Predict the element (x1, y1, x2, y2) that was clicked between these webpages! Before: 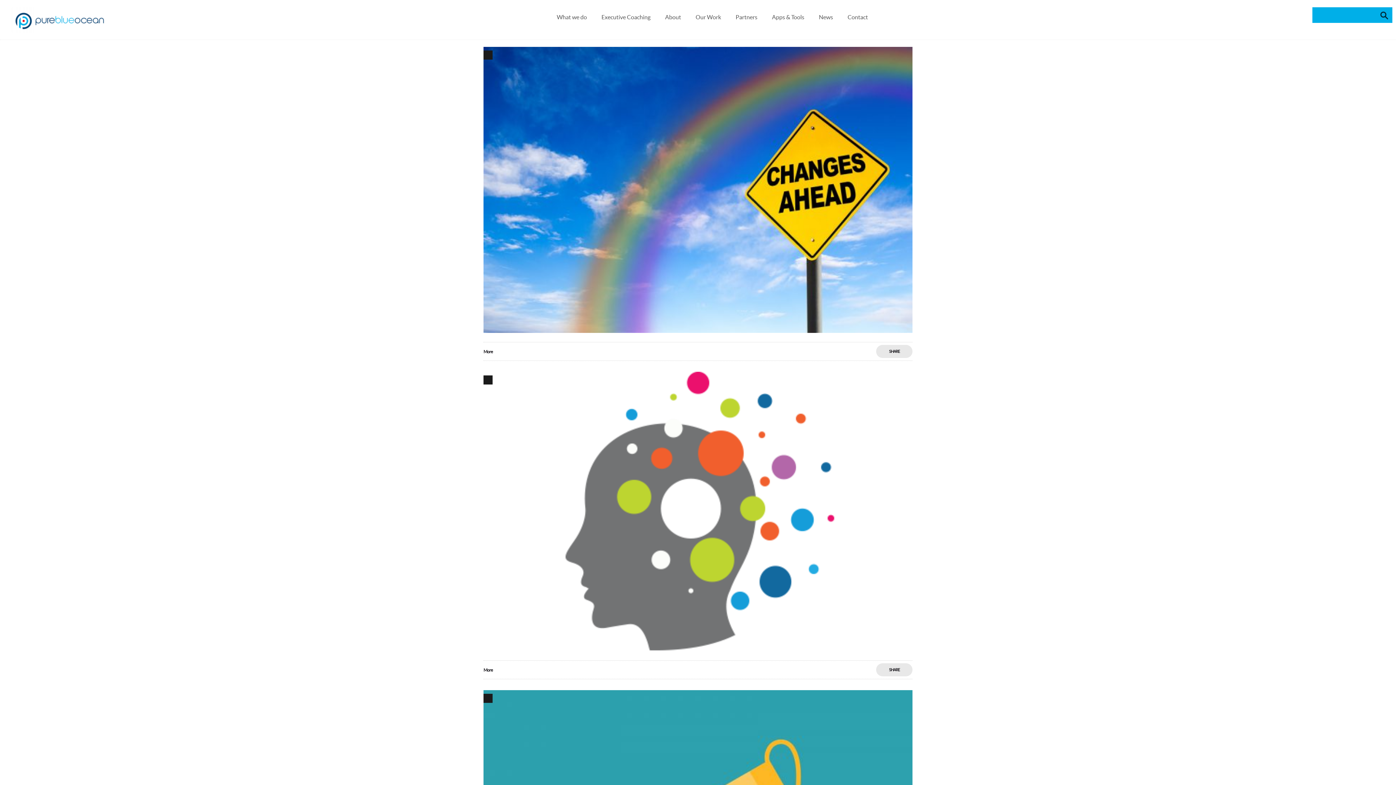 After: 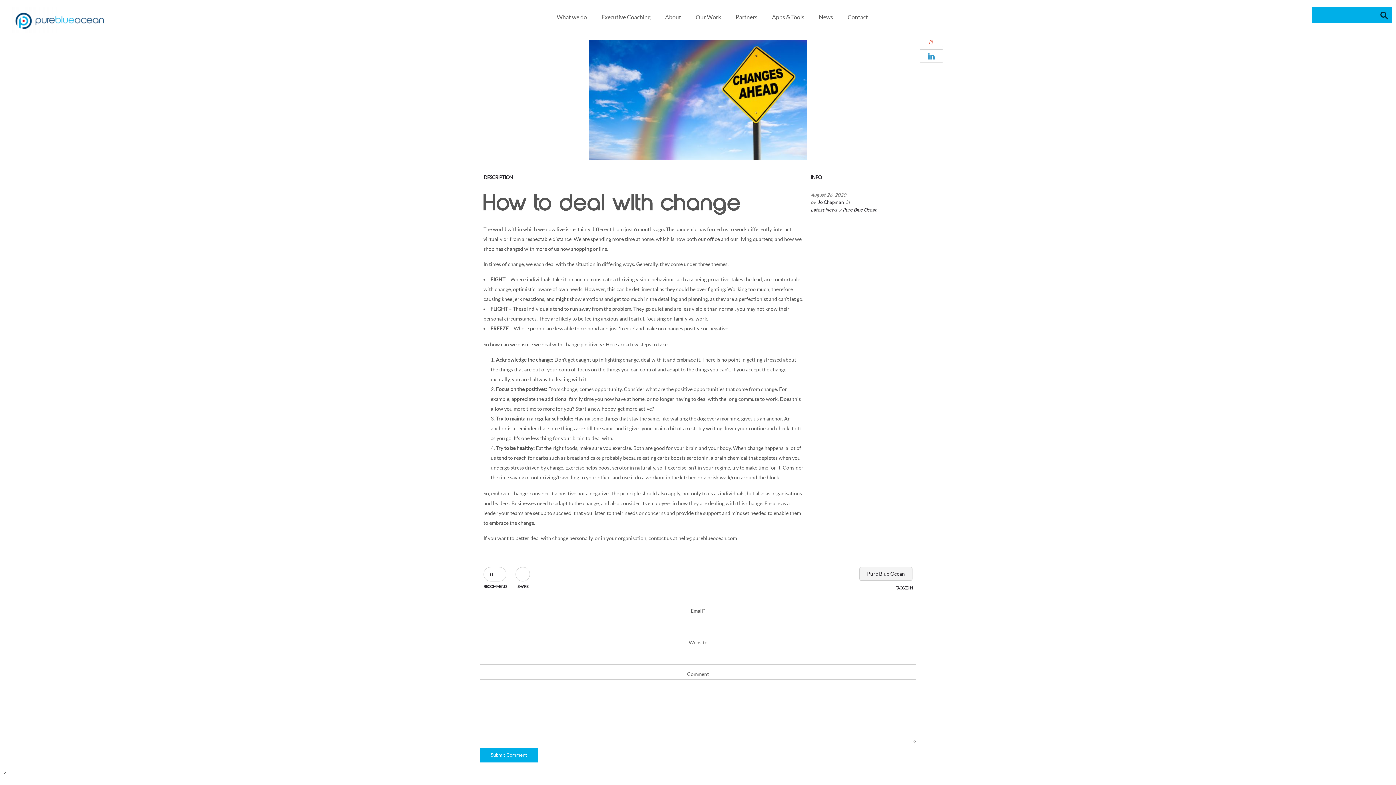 Action: bbox: (483, 349, 492, 354) label: More